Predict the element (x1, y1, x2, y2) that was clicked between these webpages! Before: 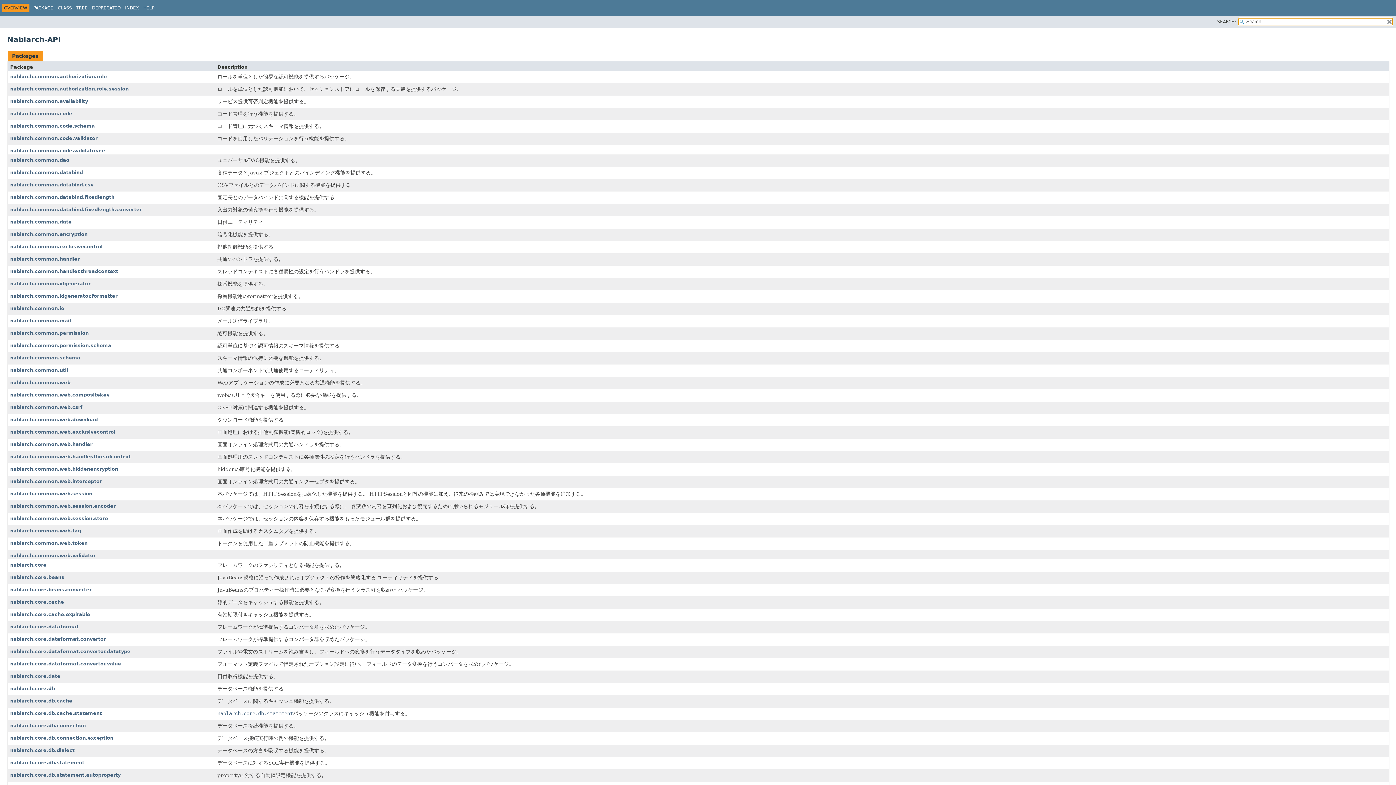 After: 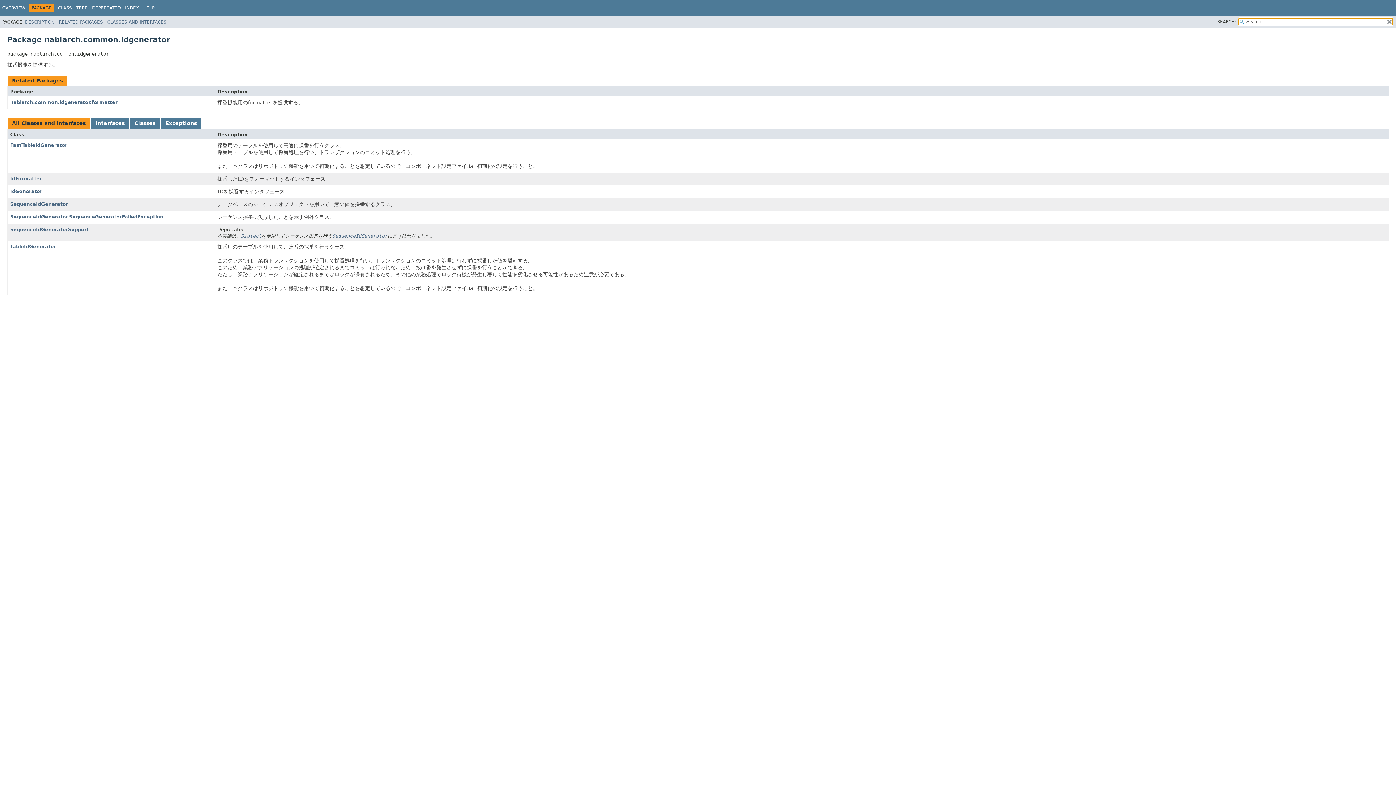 Action: bbox: (10, 280, 90, 286) label: nablarch.common.idgenerator